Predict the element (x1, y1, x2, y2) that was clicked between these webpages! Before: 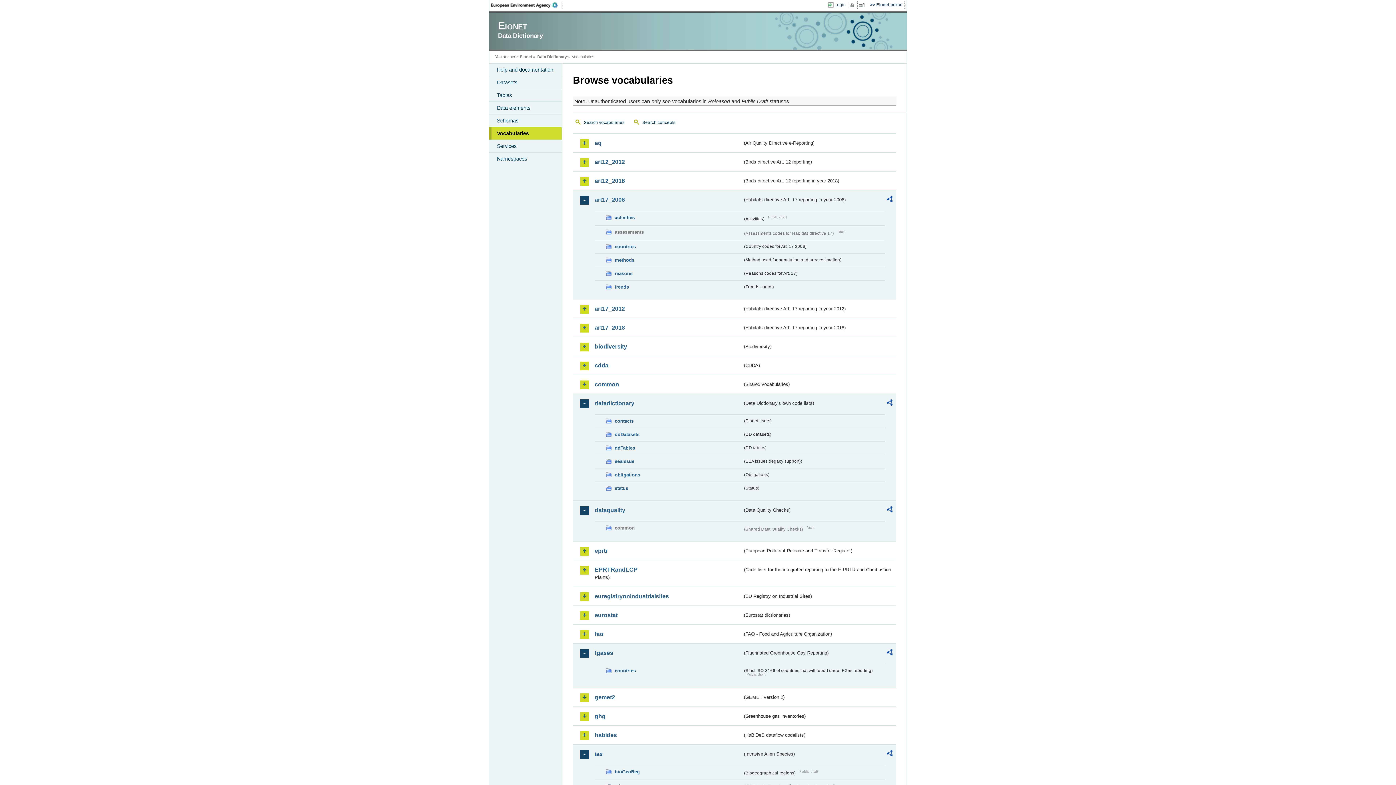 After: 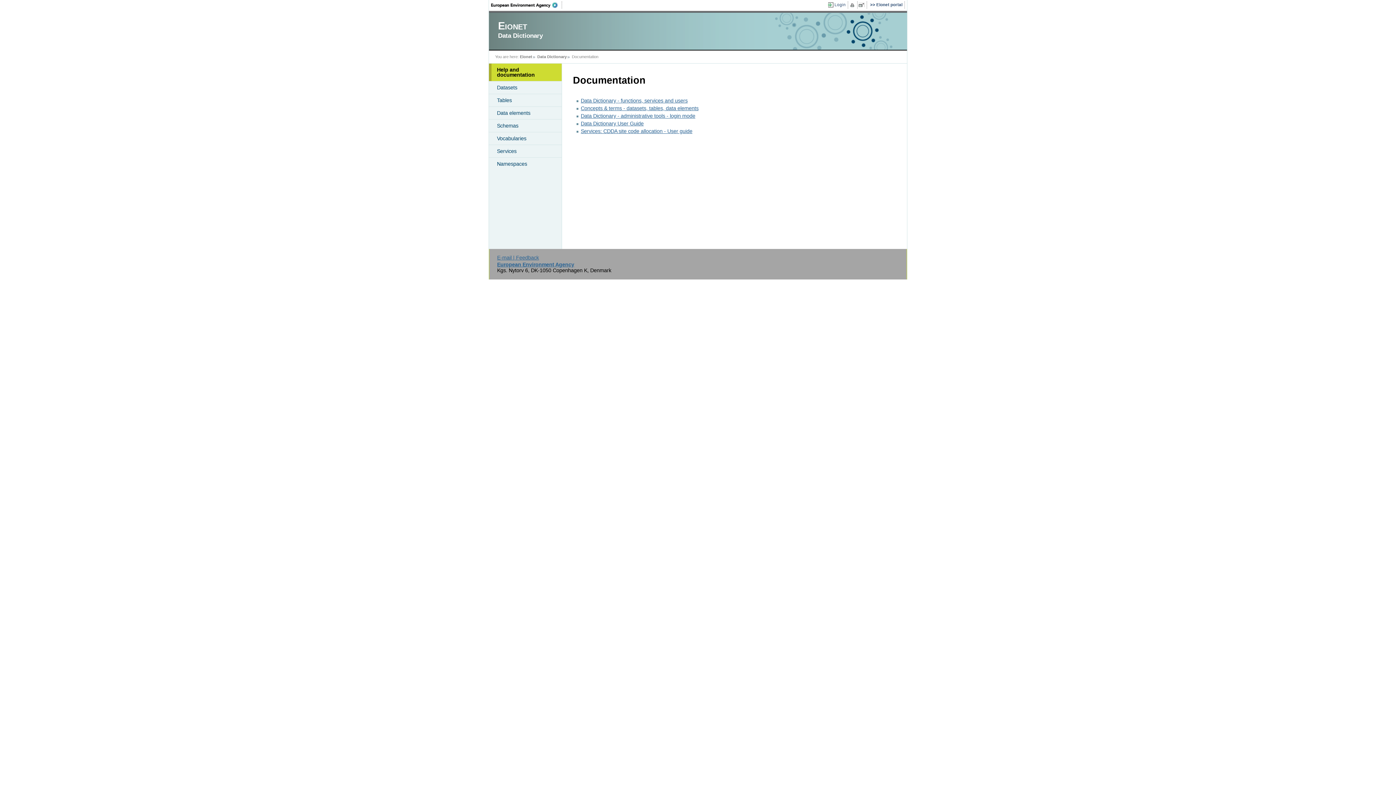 Action: bbox: (489, 63, 561, 76) label: Help and documentation